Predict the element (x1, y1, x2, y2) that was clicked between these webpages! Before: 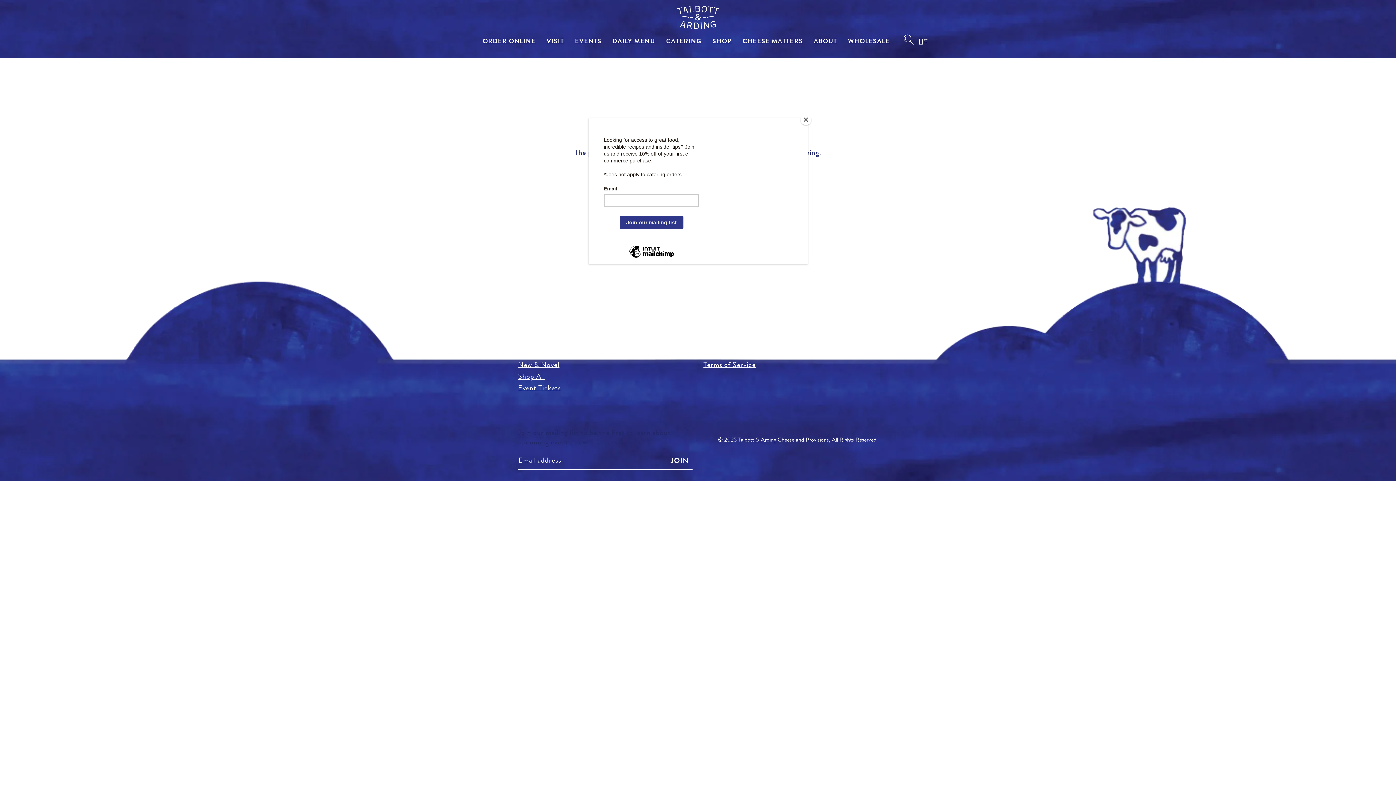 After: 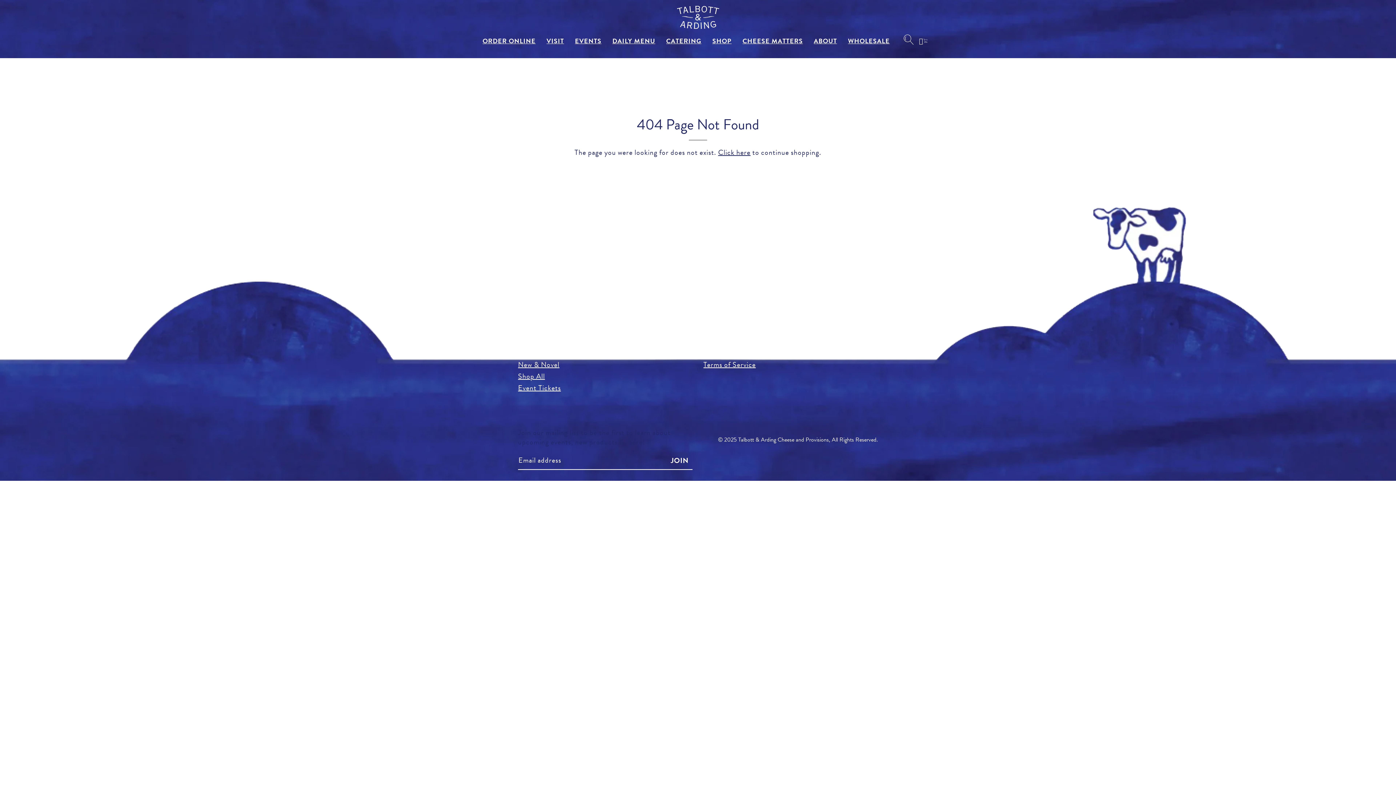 Action: label: Close bbox: (800, 114, 811, 125)